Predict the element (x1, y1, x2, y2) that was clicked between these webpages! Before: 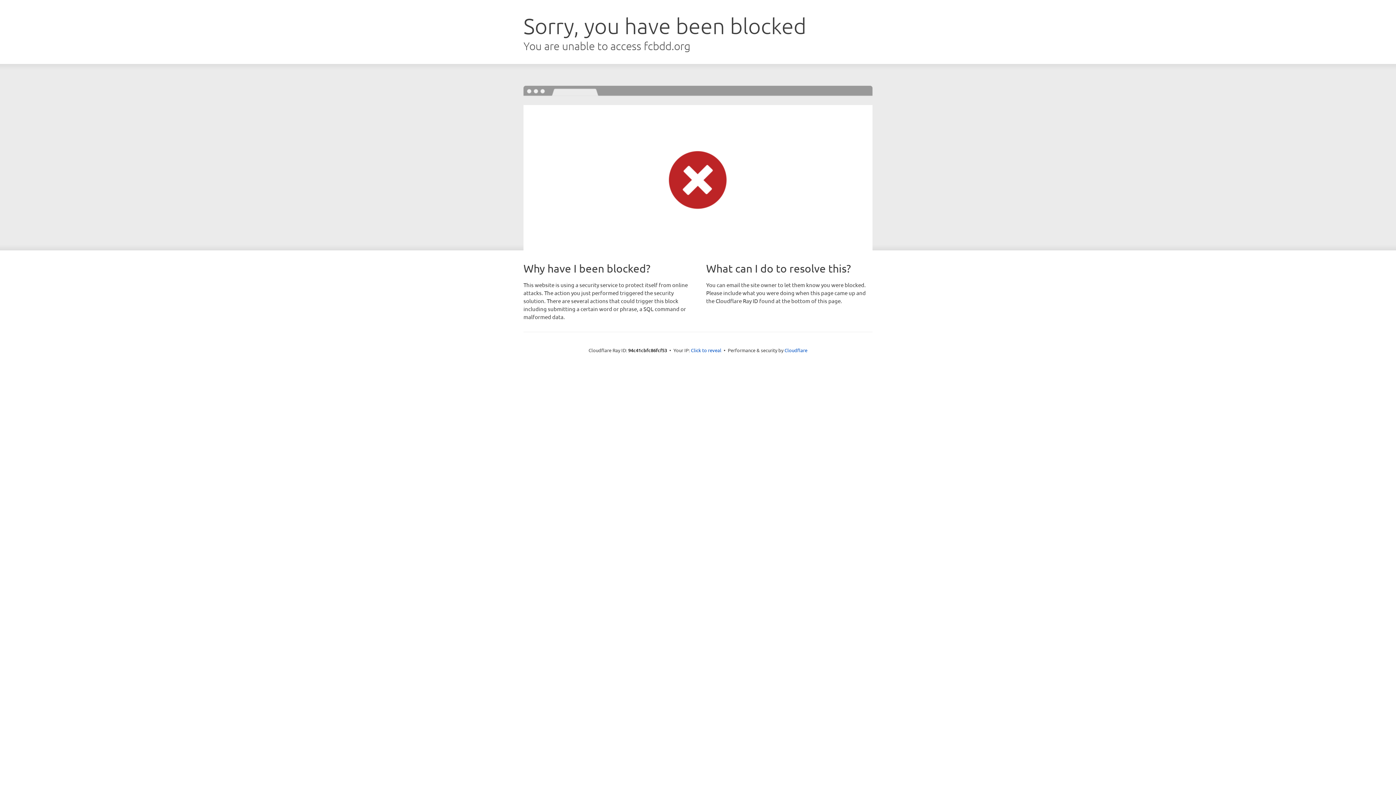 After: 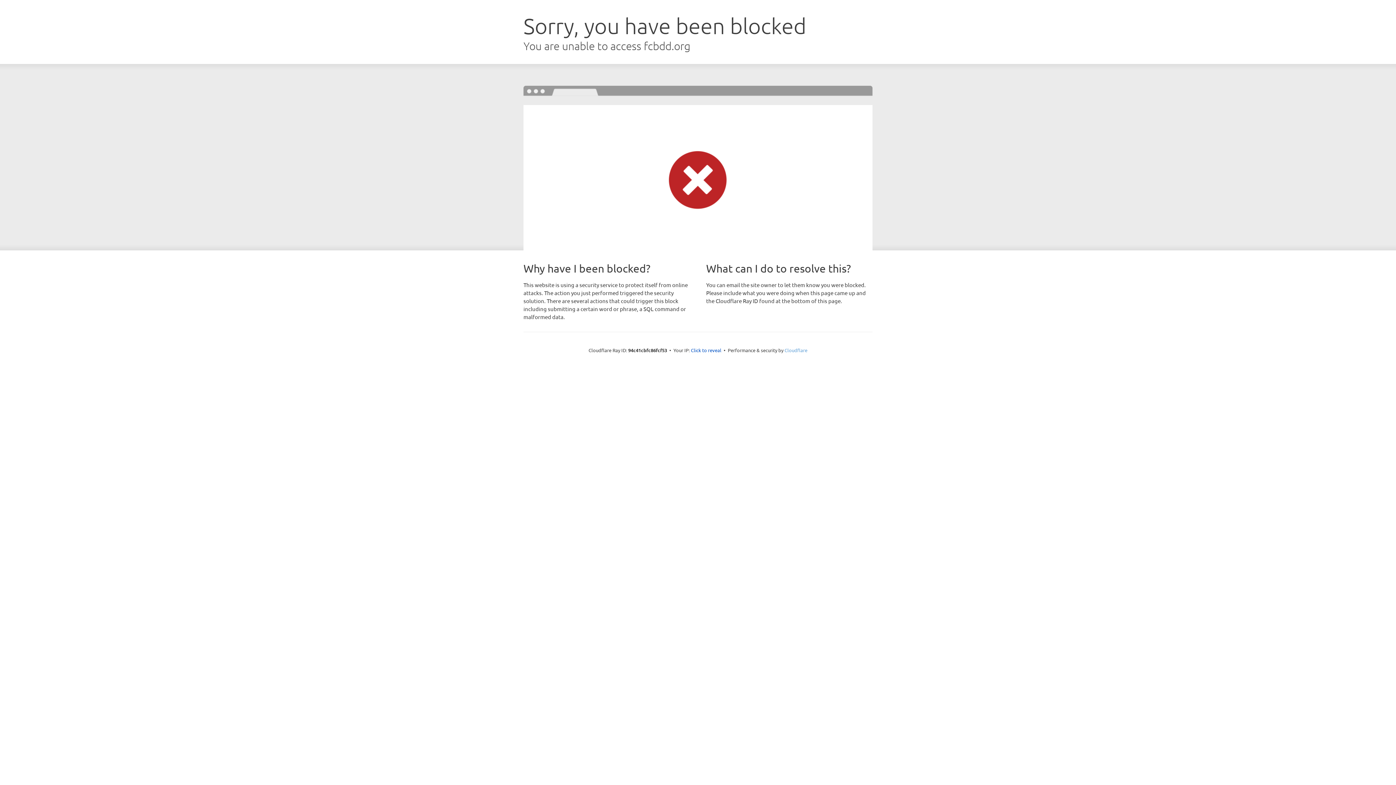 Action: label: Cloudflare bbox: (784, 347, 807, 353)